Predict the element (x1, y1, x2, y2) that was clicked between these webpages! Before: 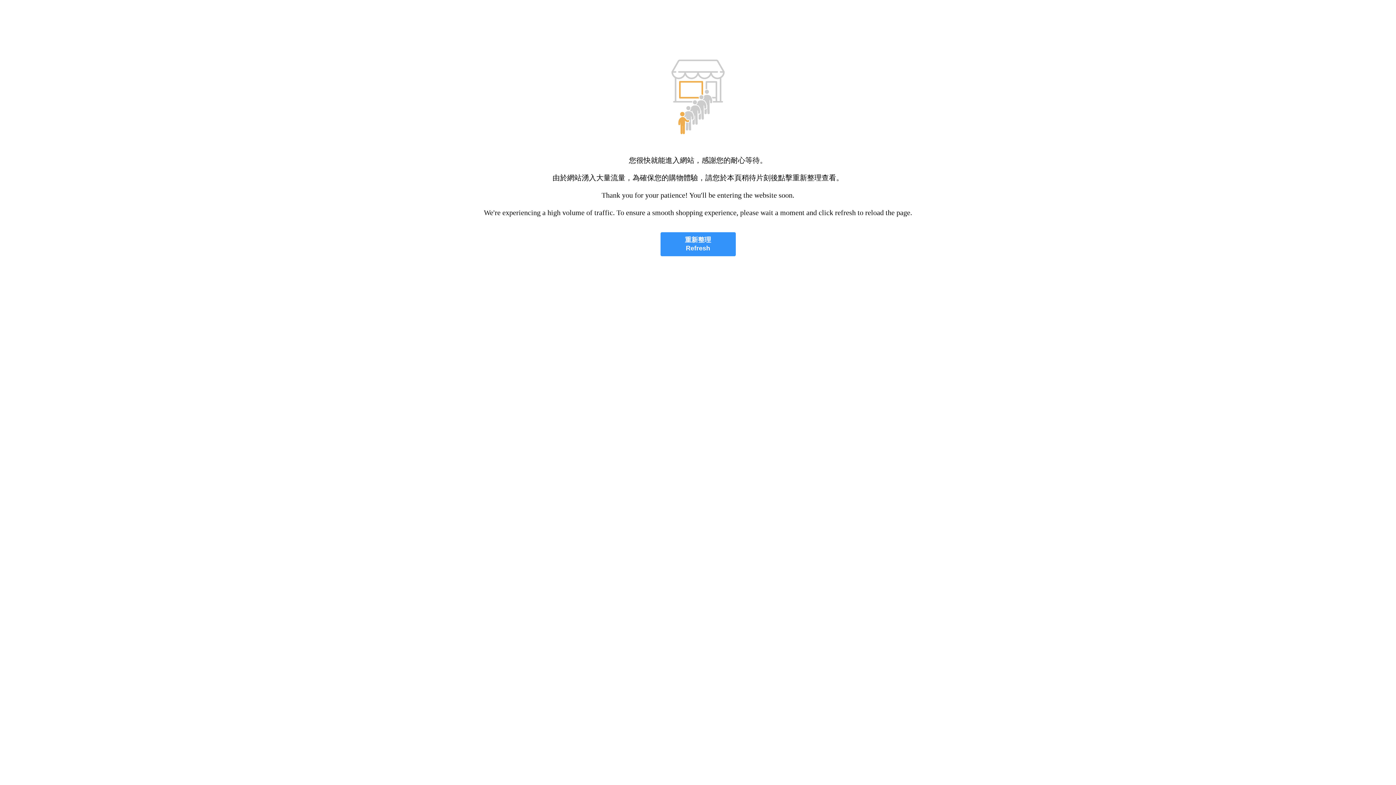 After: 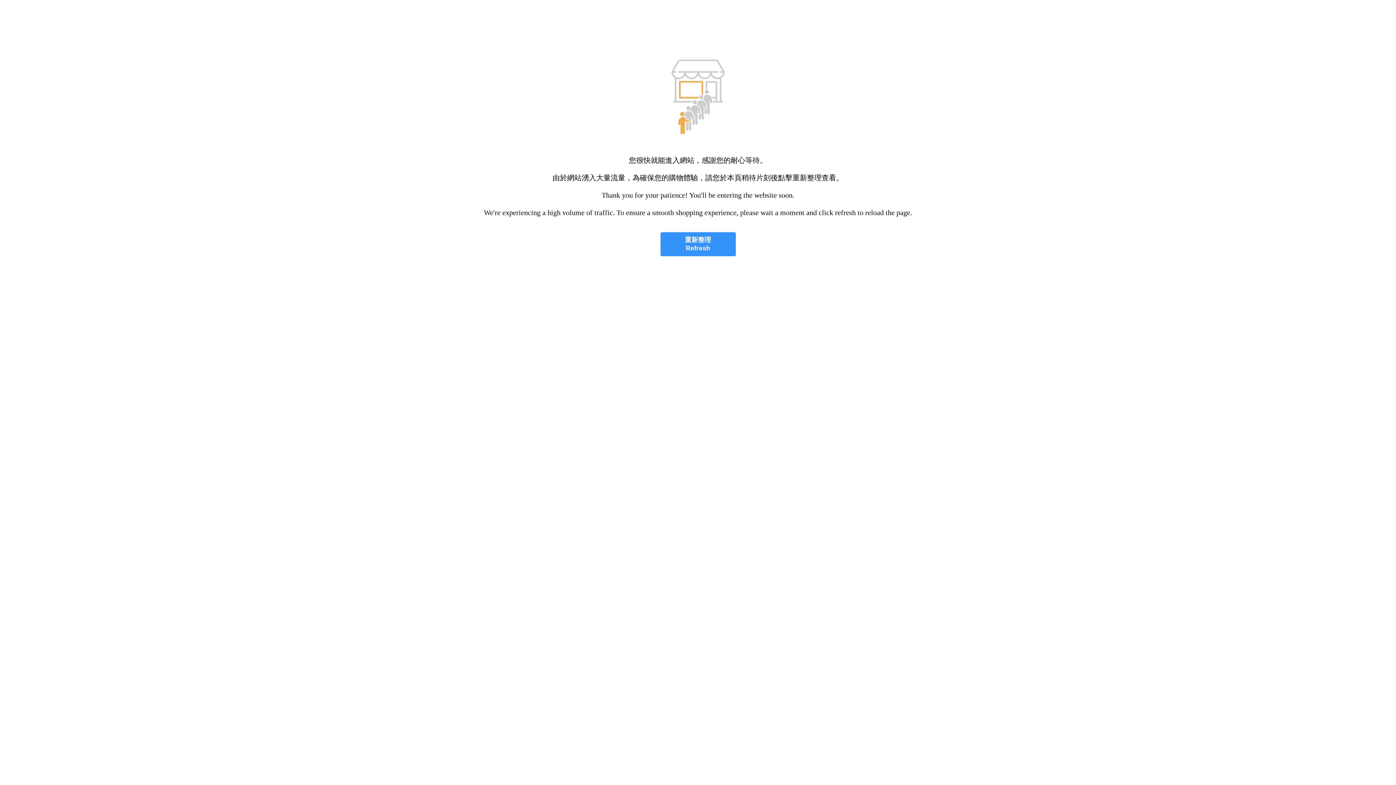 Action: bbox: (660, 232, 735, 256) label: 重新整理
Refresh